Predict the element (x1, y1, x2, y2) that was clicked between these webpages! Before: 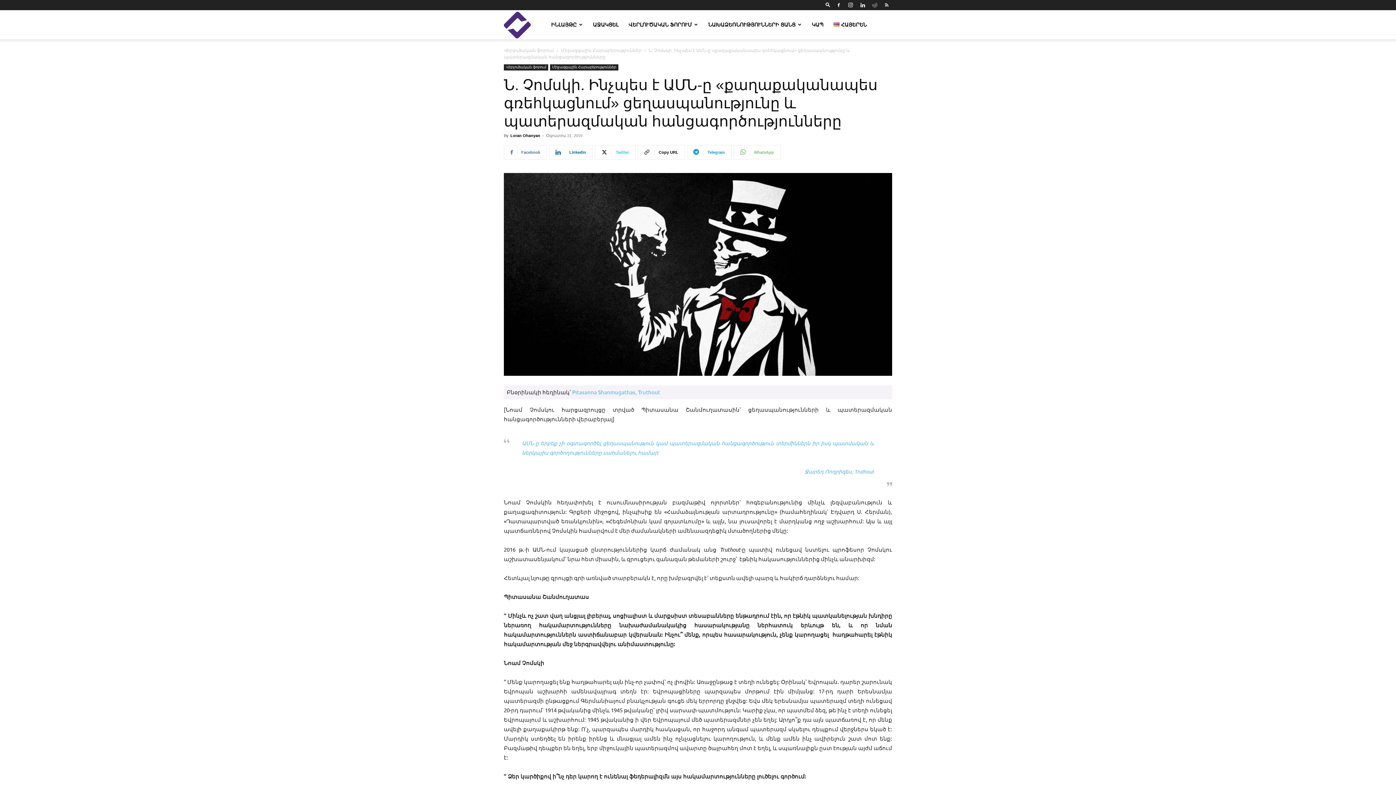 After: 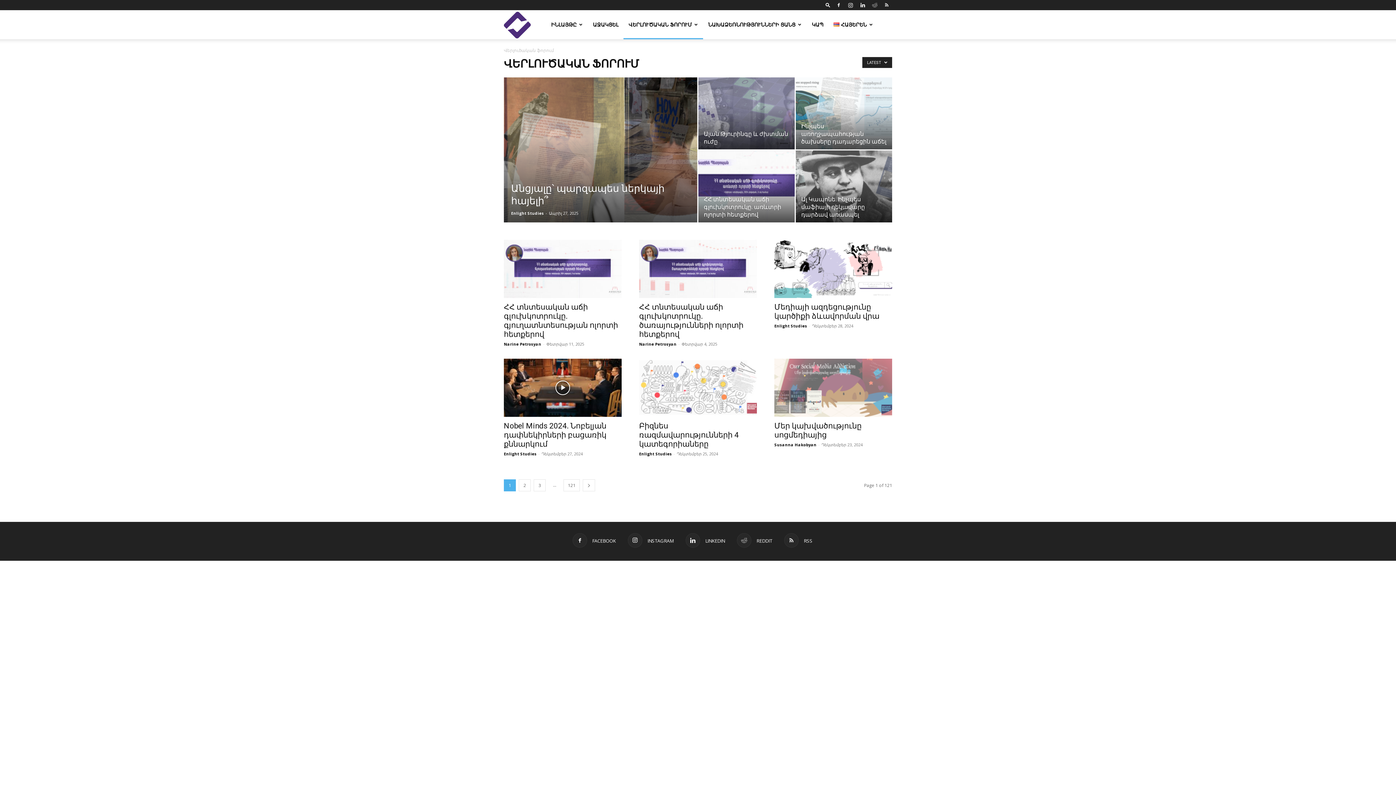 Action: bbox: (623, 10, 703, 39) label: ՎԵՐԼՈՒԾԱԿԱՆ ՖՈՐՈՒՄ